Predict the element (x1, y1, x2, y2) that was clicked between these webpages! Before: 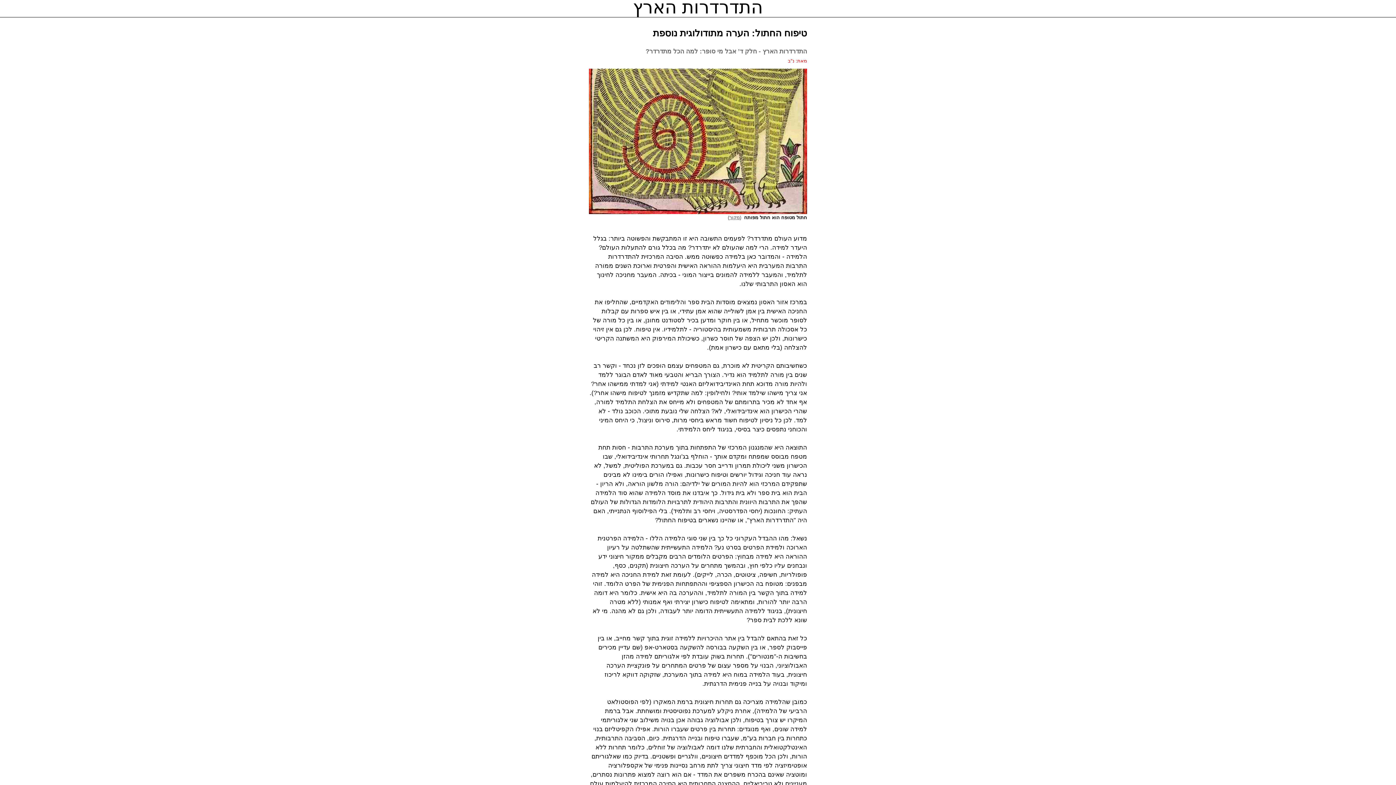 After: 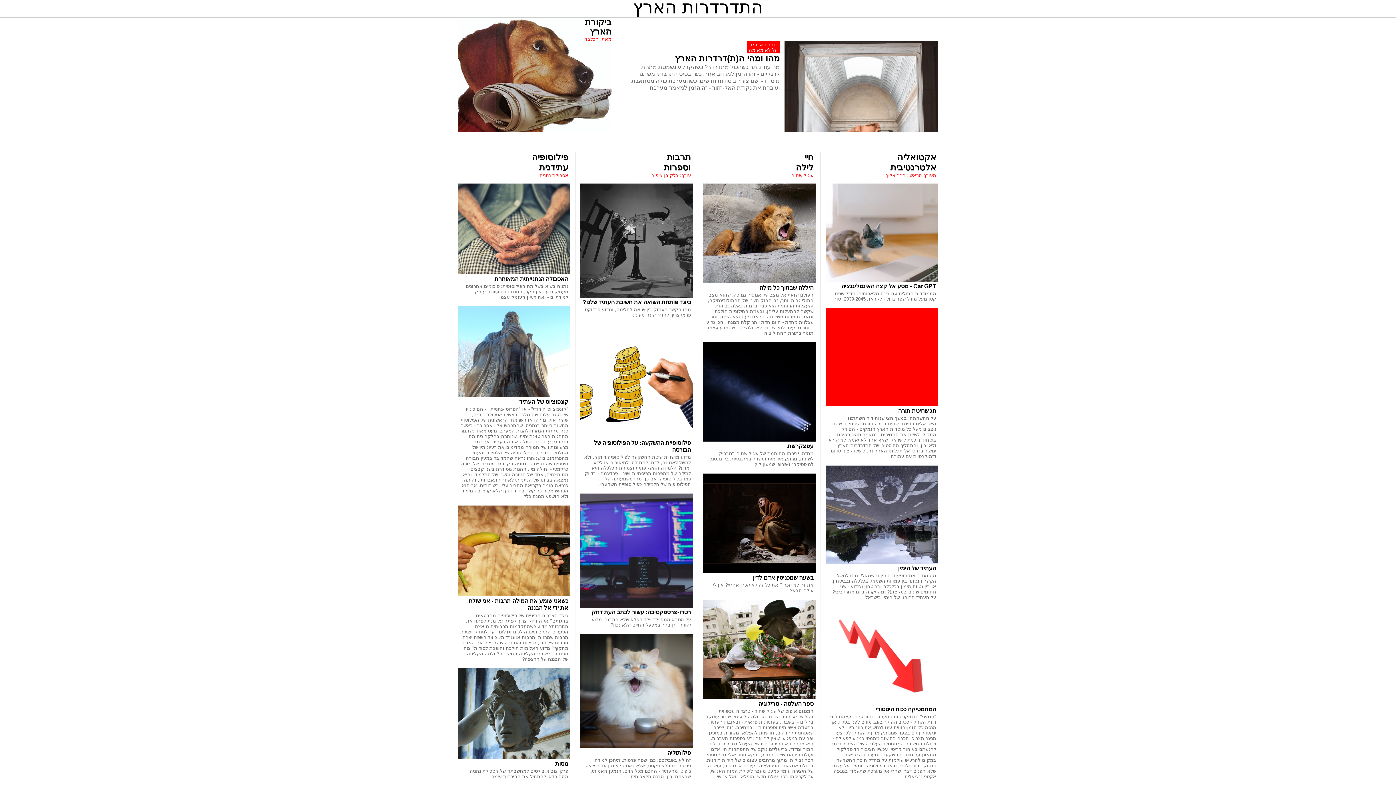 Action: label: התדרדרות הארץ bbox: (633, -2, 763, 17)